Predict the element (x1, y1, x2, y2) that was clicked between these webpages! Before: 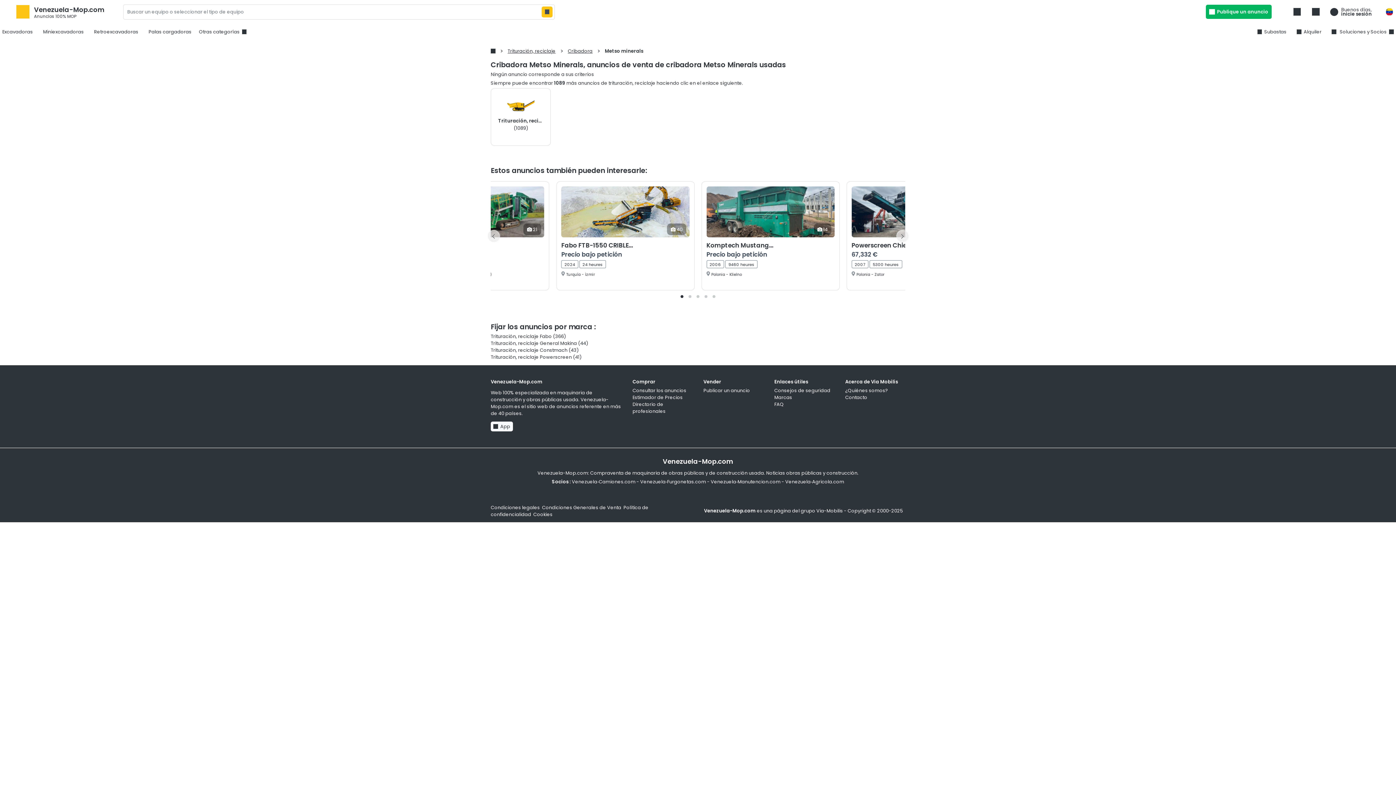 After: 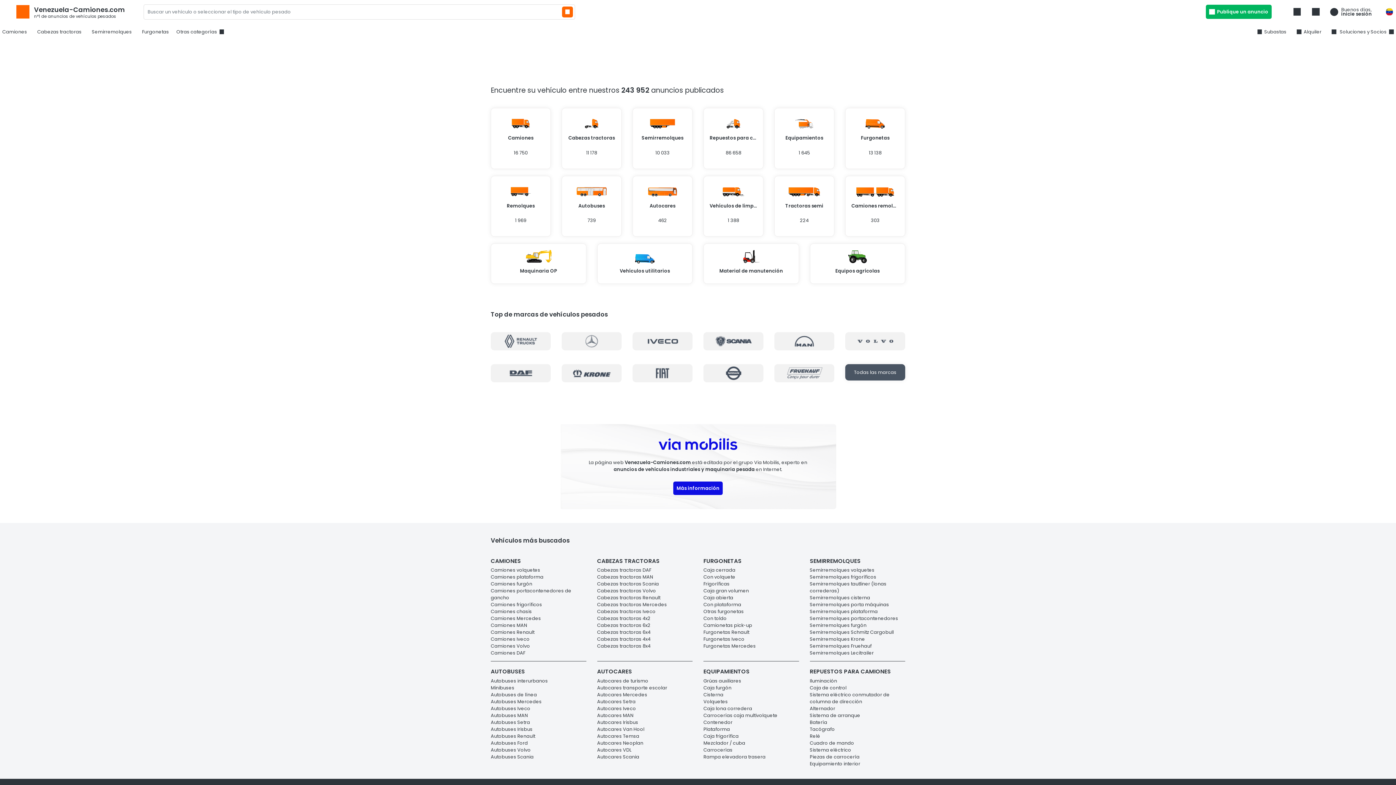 Action: label: Venezuela‑Camiones.com bbox: (572, 478, 635, 485)